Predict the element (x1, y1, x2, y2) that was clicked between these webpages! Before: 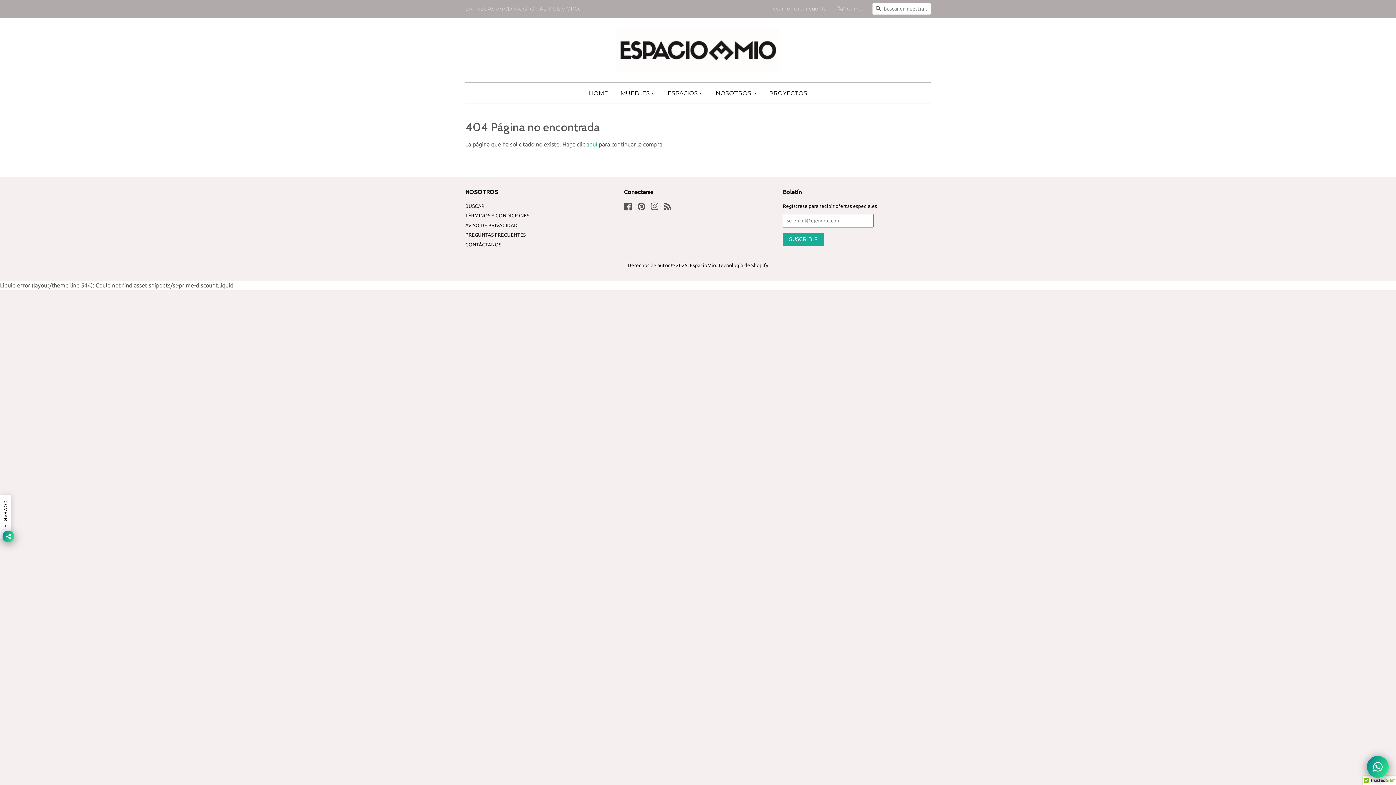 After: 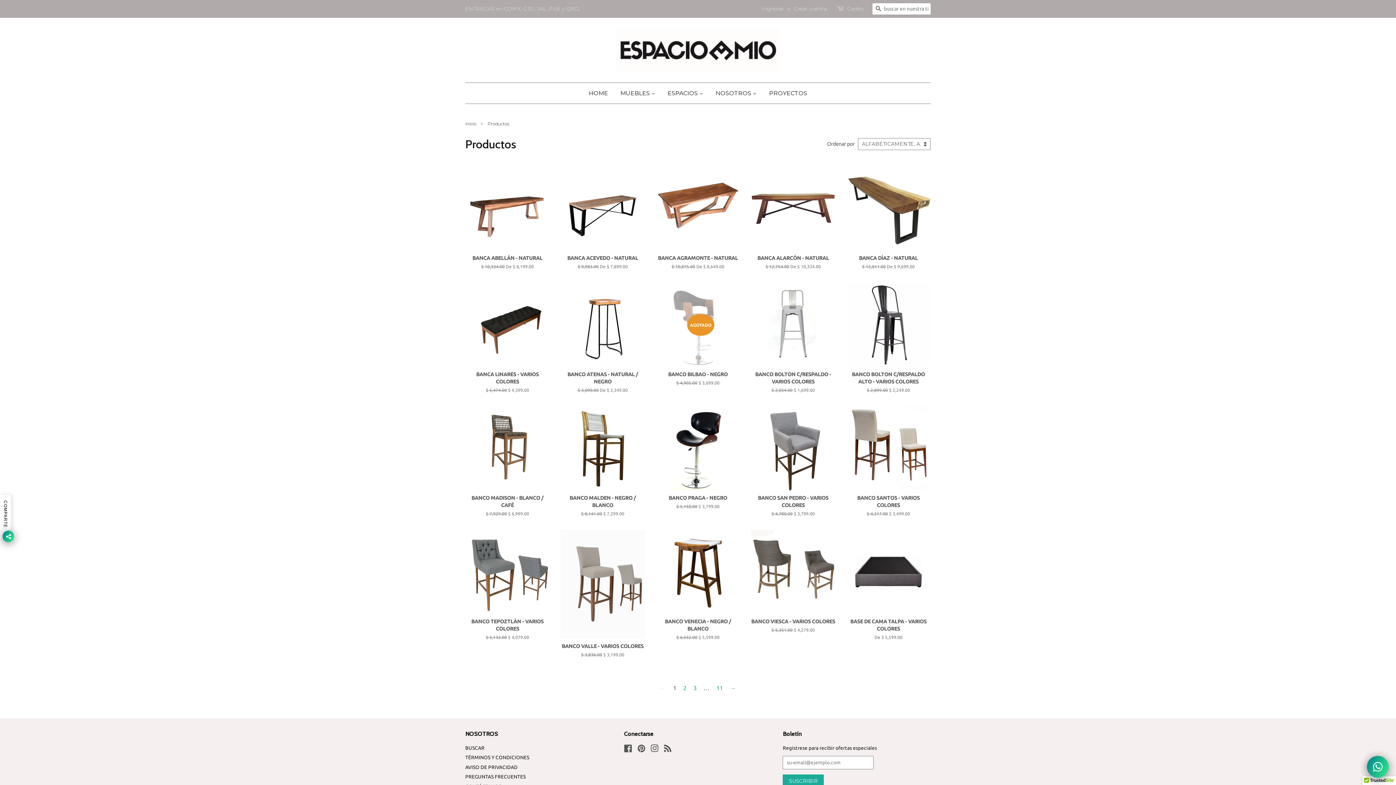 Action: bbox: (586, 141, 597, 147) label: aquí